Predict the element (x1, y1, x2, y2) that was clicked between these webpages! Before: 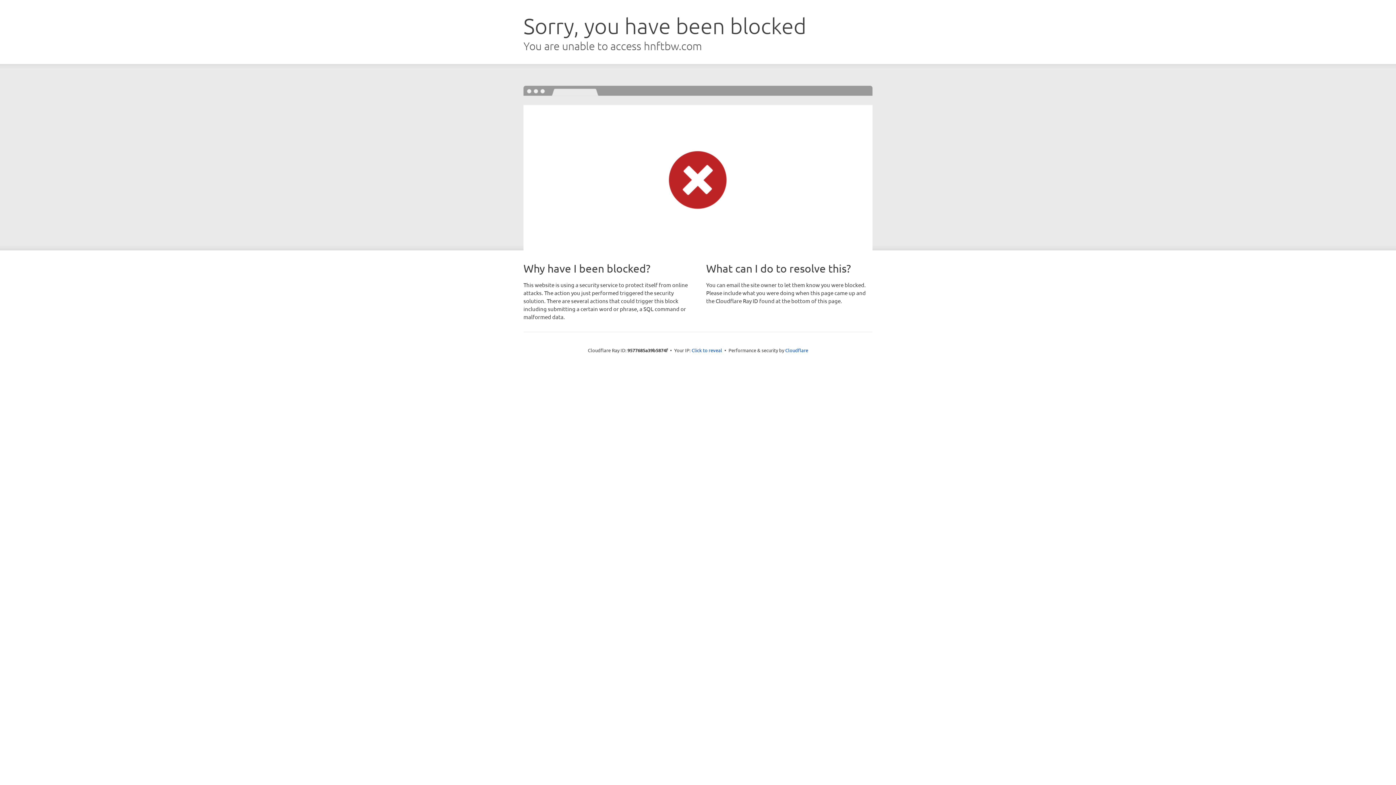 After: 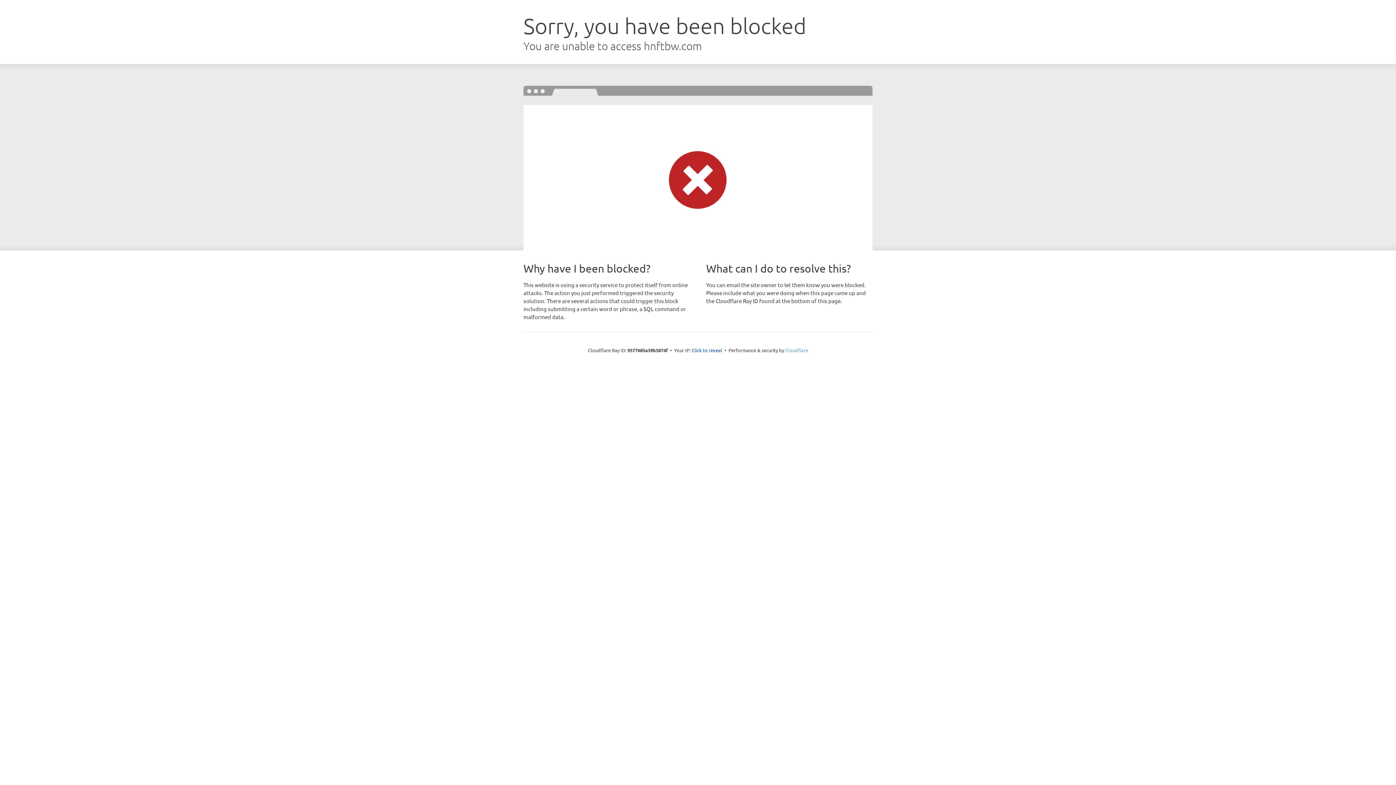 Action: bbox: (785, 347, 808, 353) label: Cloudflare